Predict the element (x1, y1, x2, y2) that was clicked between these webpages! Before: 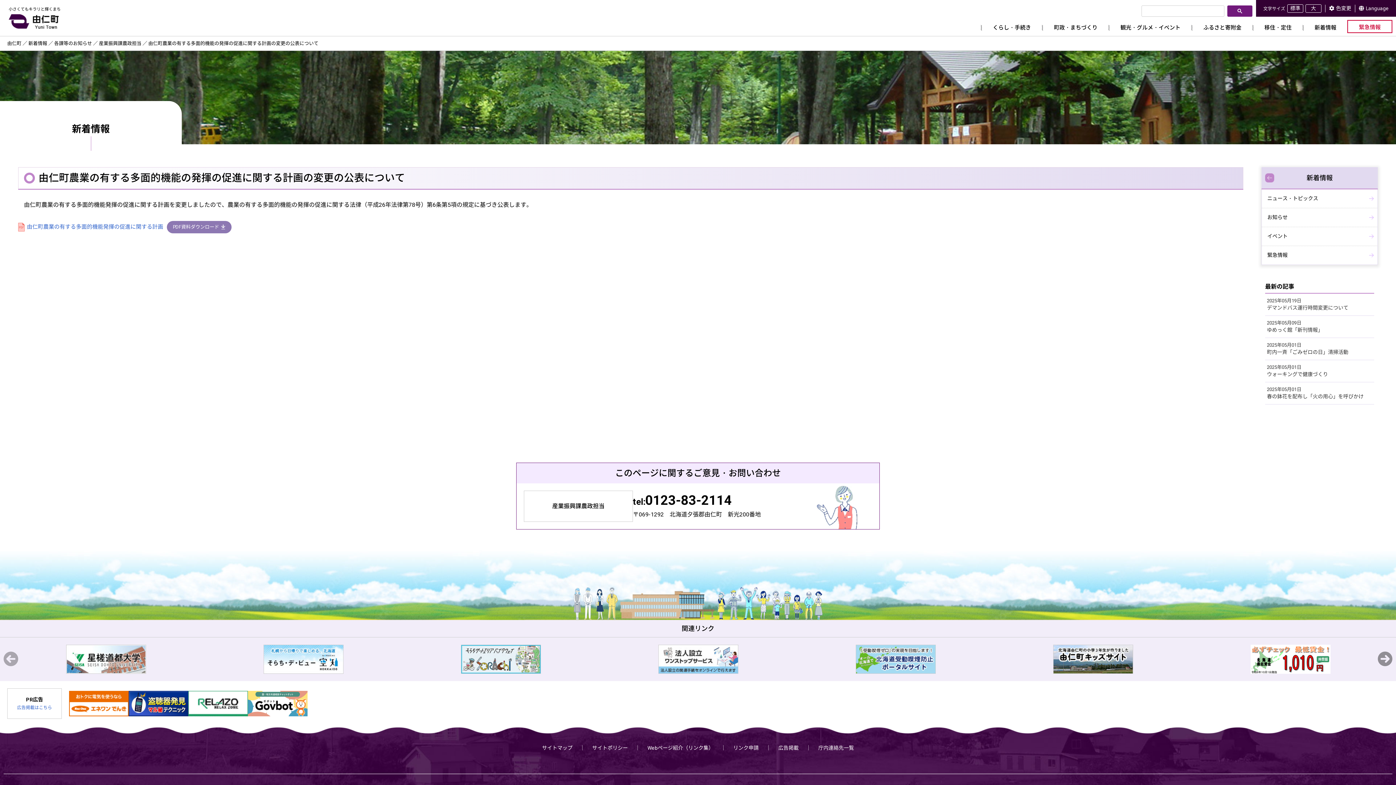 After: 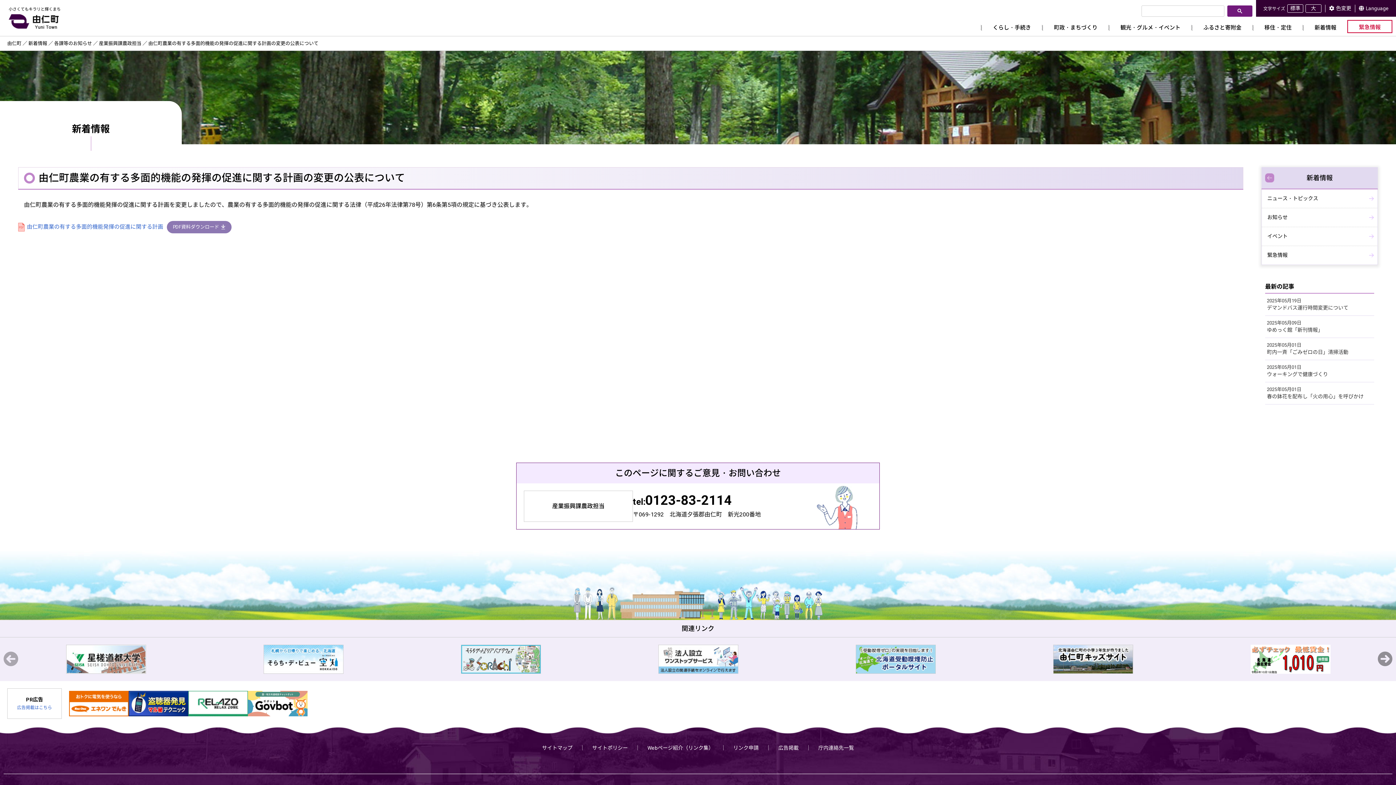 Action: bbox: (357, 645, 437, 674)